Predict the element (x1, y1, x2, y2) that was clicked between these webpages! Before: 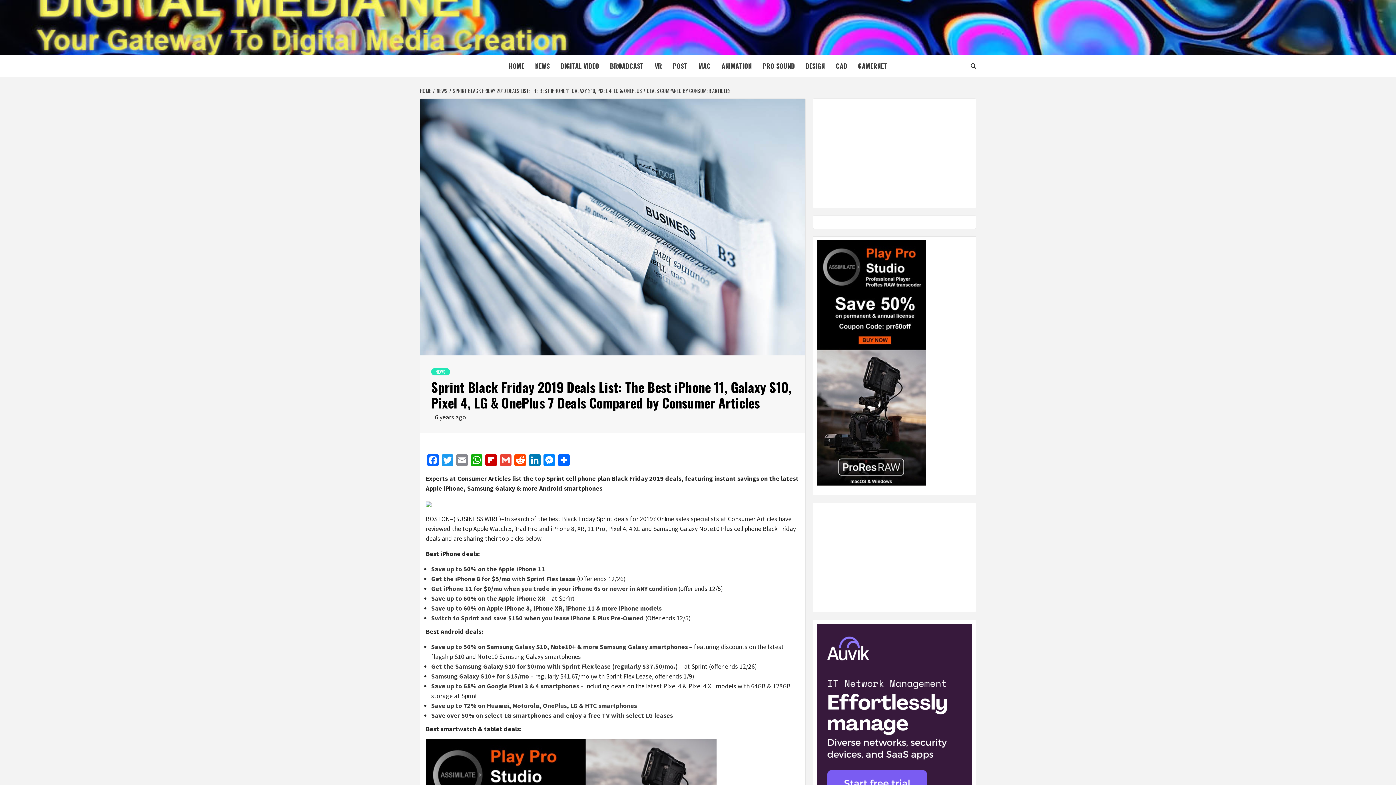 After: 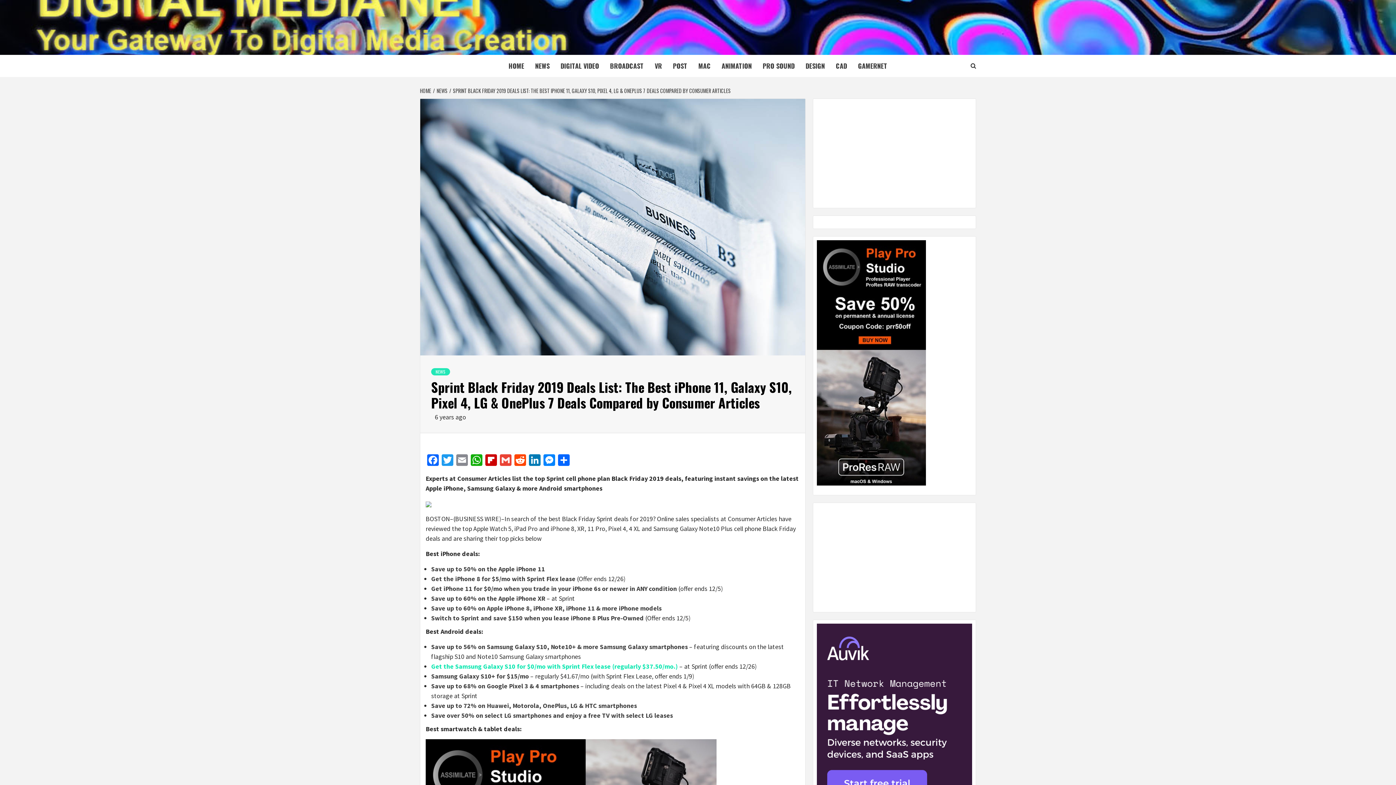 Action: bbox: (431, 662, 678, 671) label: Get the Samsung Galaxy S10 for $0/mo with Sprint Flex lease (regularly $37.50/mo.)